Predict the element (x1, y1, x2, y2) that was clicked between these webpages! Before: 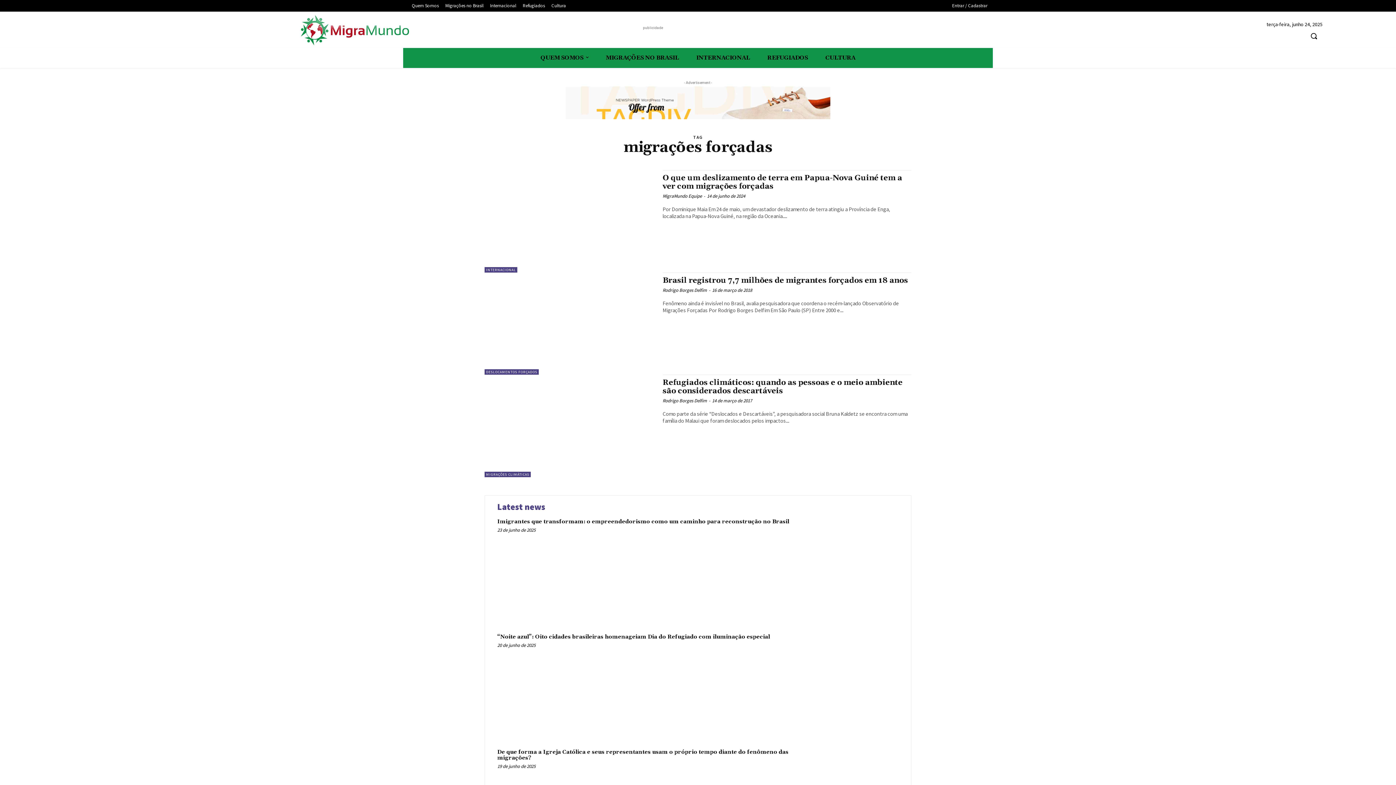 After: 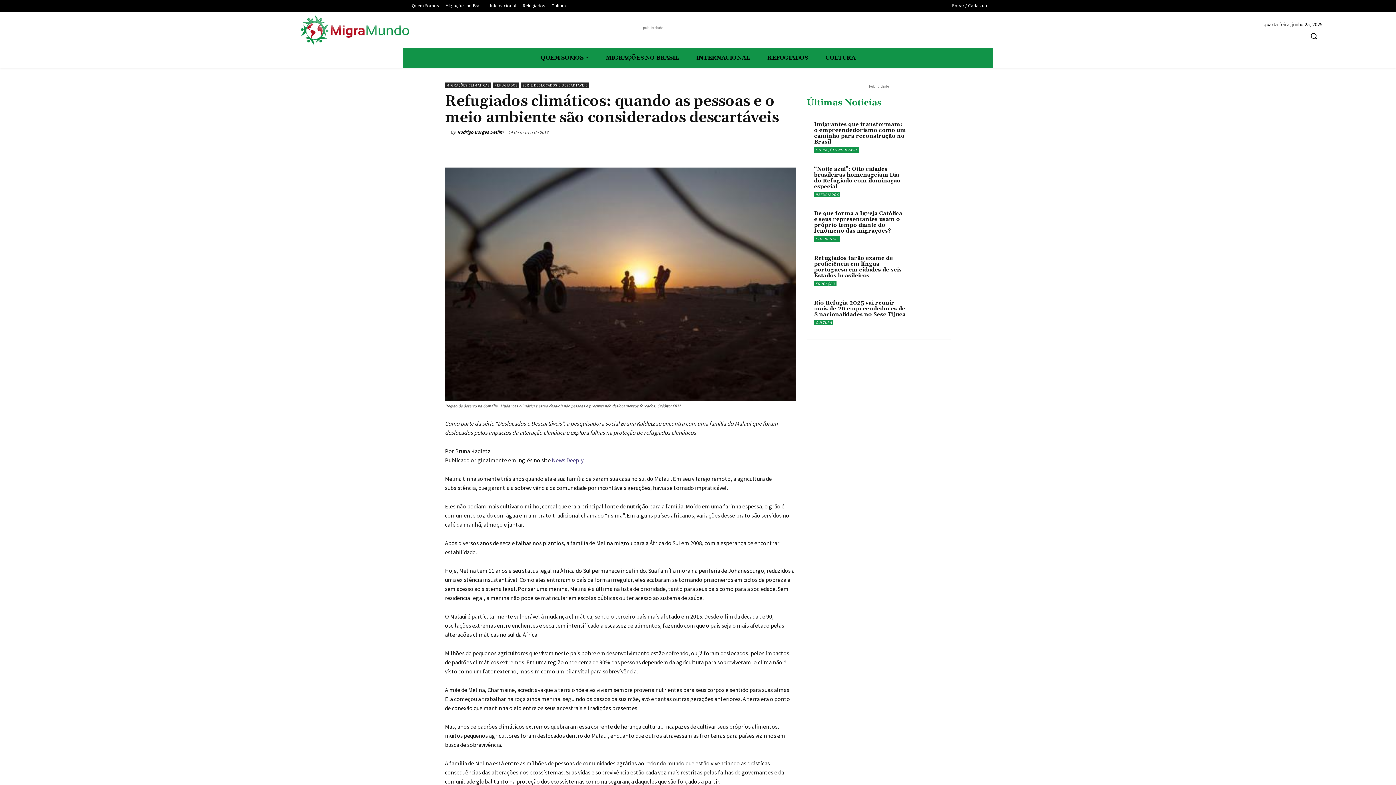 Action: bbox: (484, 375, 655, 477)